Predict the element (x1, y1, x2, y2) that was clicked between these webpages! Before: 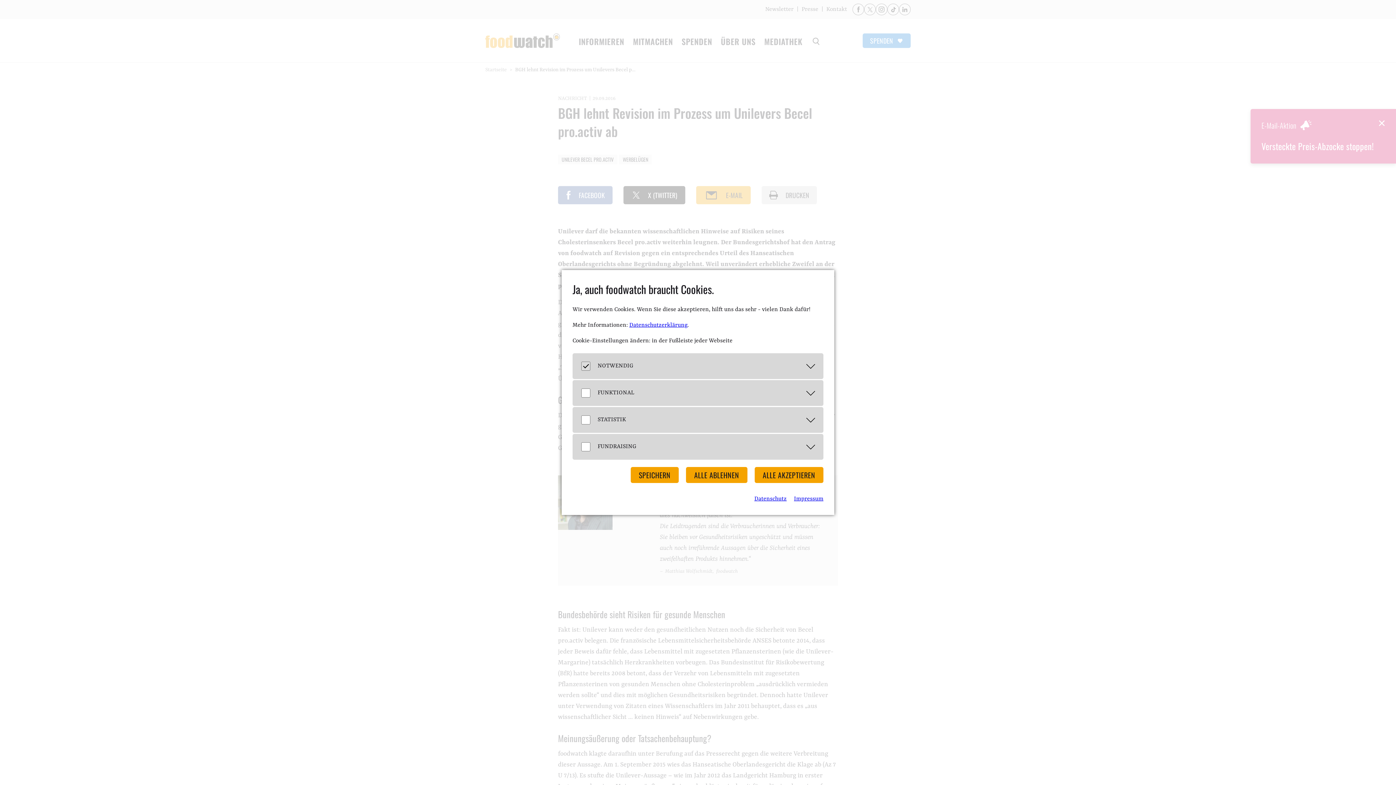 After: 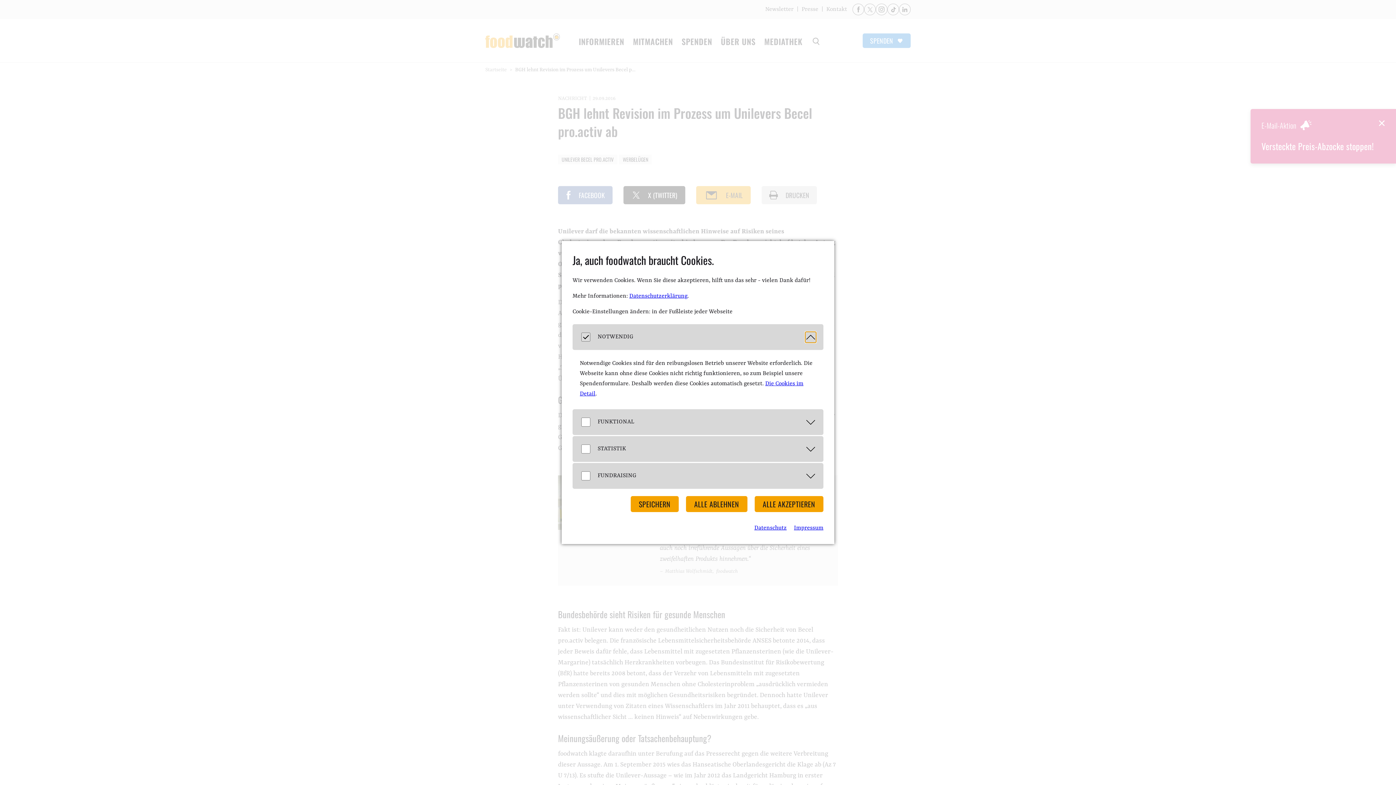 Action: bbox: (805, 360, 816, 371) label: Öffnen